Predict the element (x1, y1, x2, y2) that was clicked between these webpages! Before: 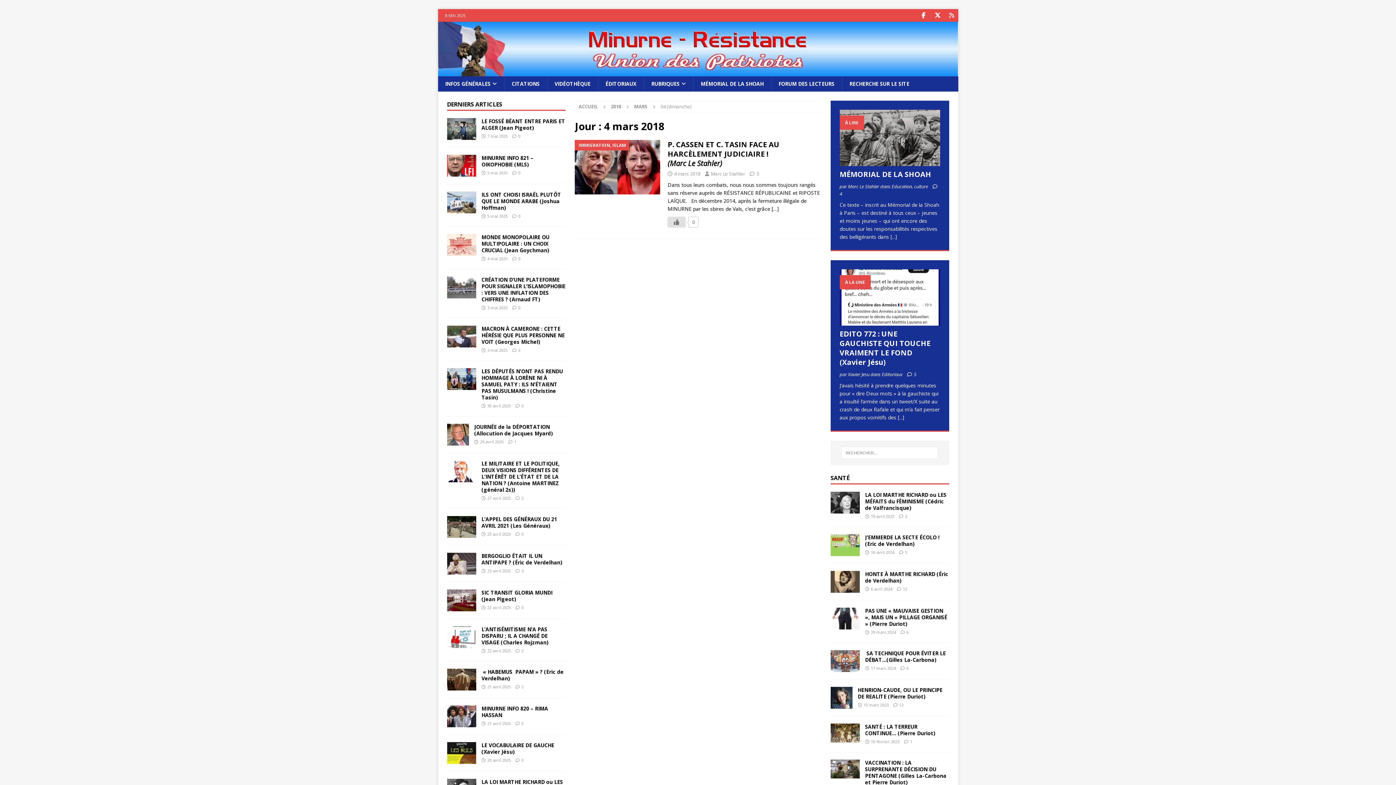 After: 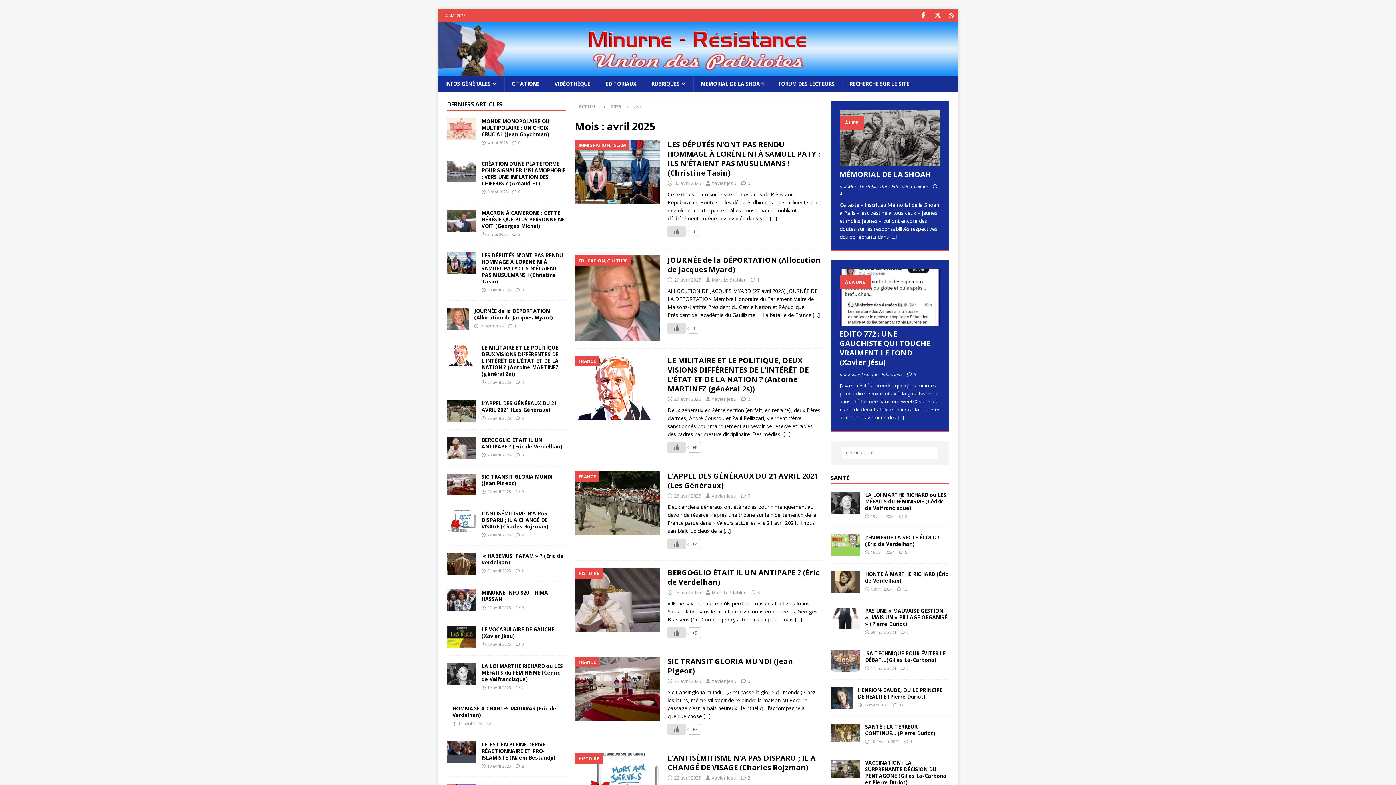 Action: bbox: (487, 495, 511, 501) label: 27 avril 2025